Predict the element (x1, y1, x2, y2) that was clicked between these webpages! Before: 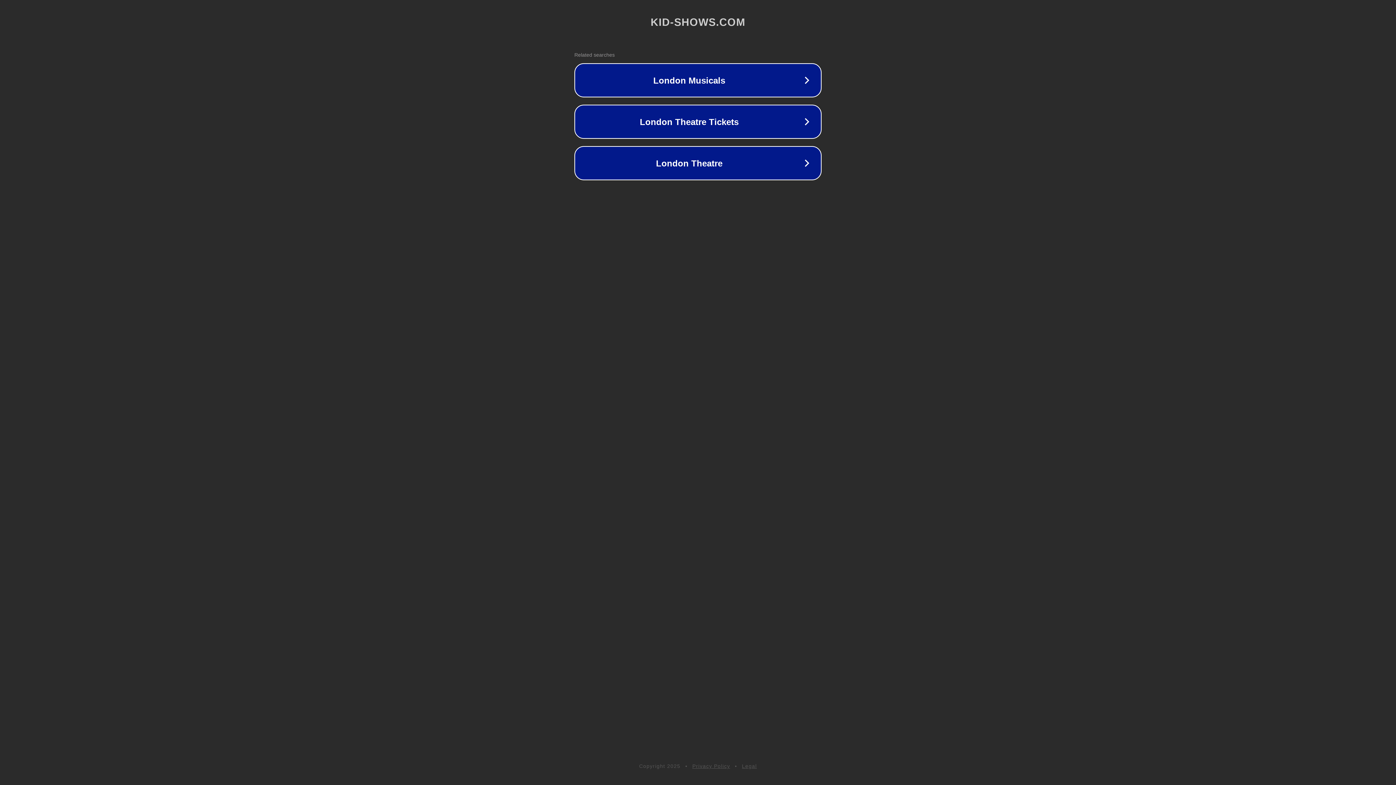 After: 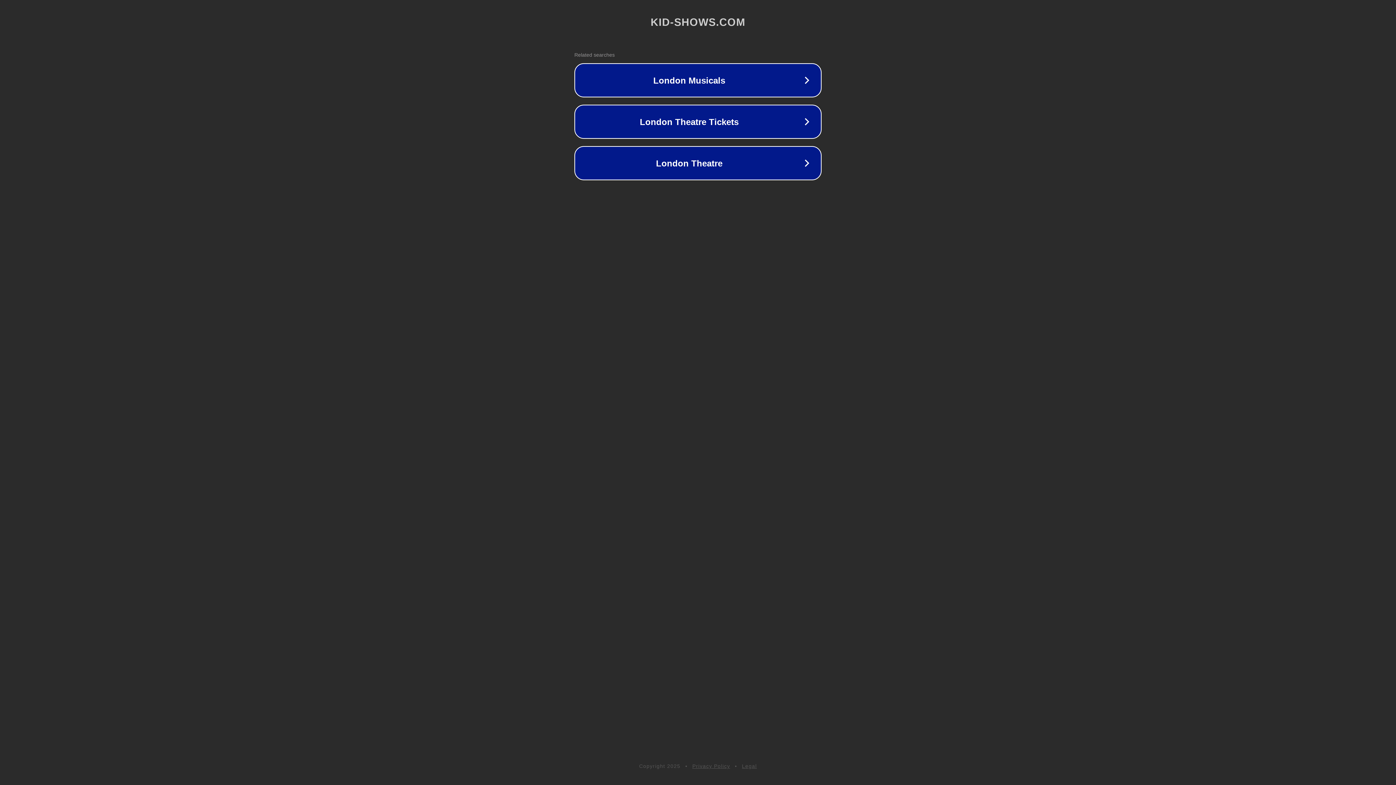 Action: bbox: (742, 763, 757, 769) label: Legal